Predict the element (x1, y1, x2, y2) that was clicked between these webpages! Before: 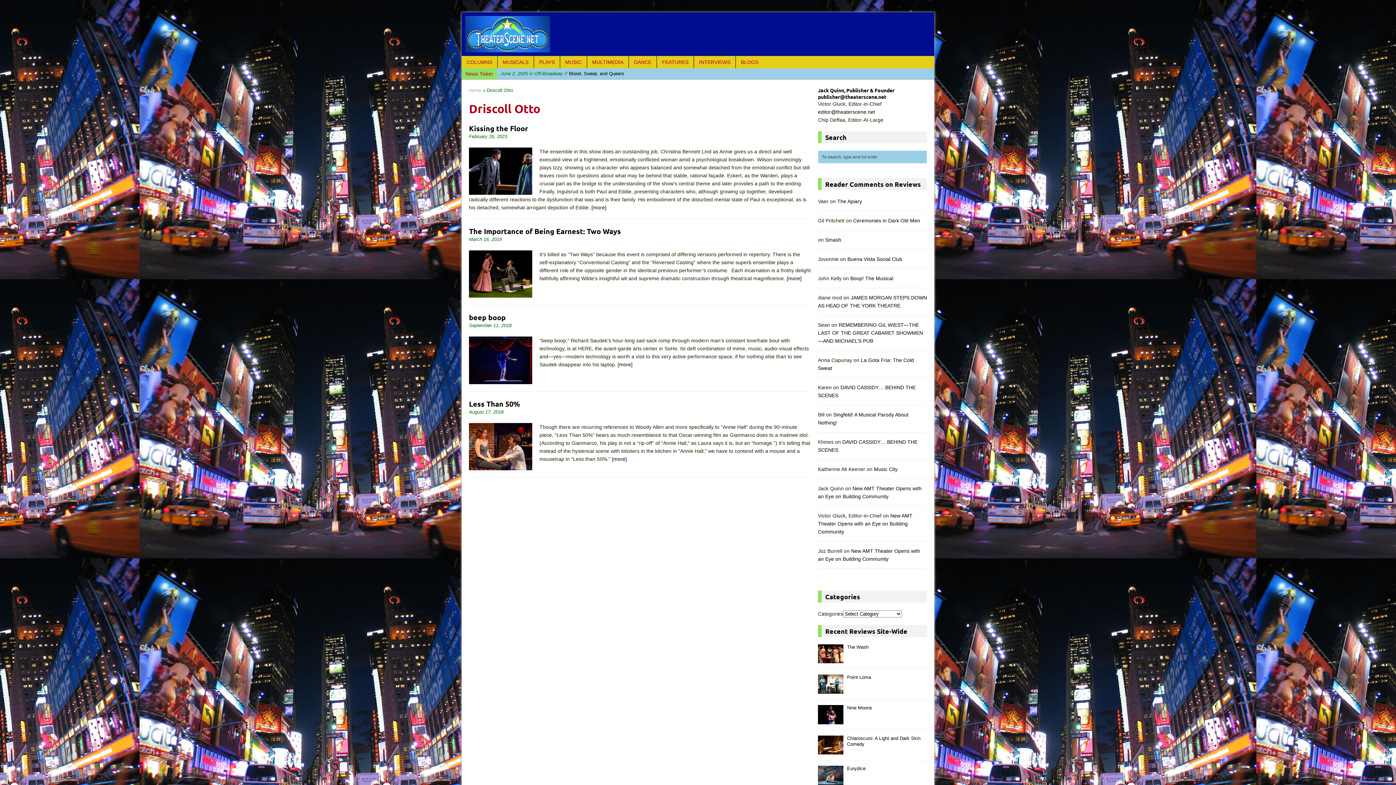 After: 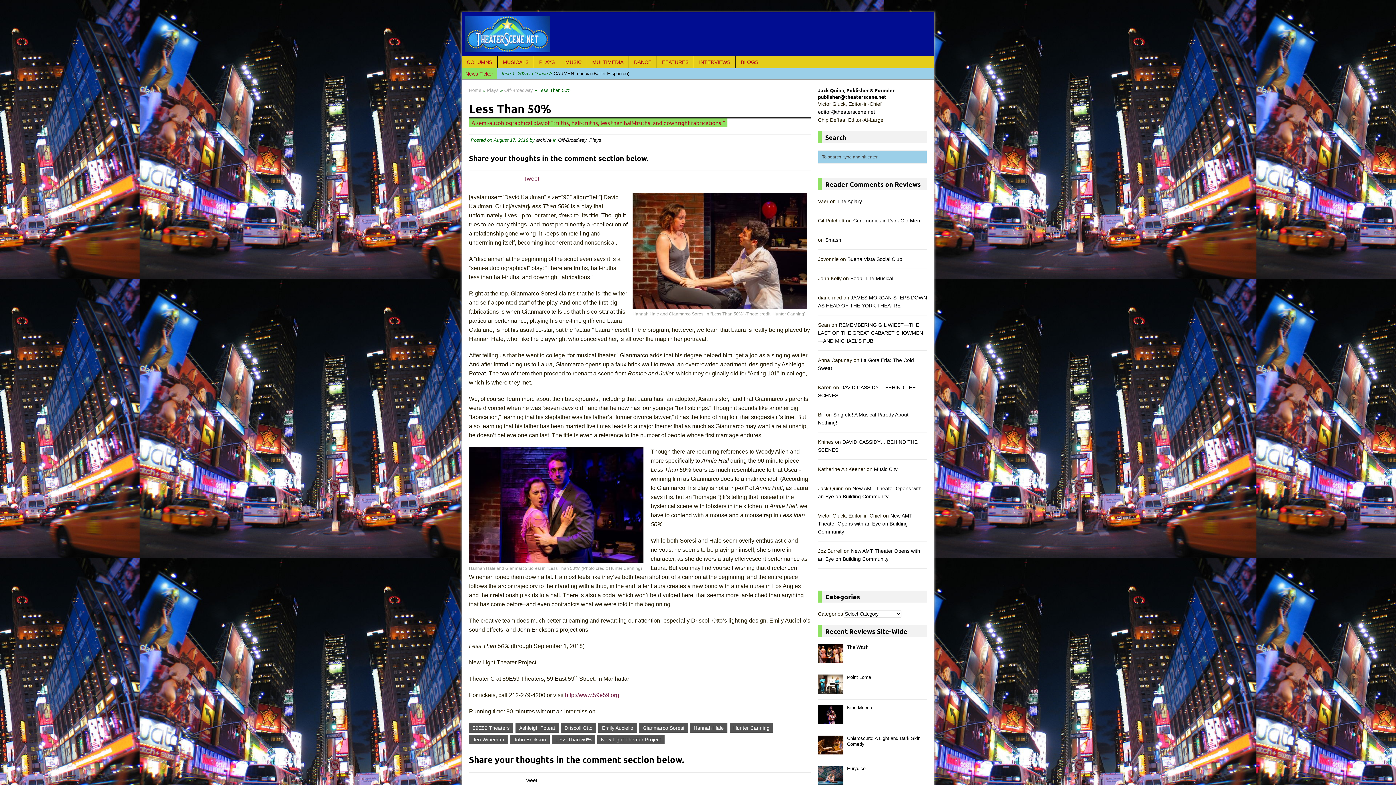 Action: bbox: (469, 463, 532, 469)